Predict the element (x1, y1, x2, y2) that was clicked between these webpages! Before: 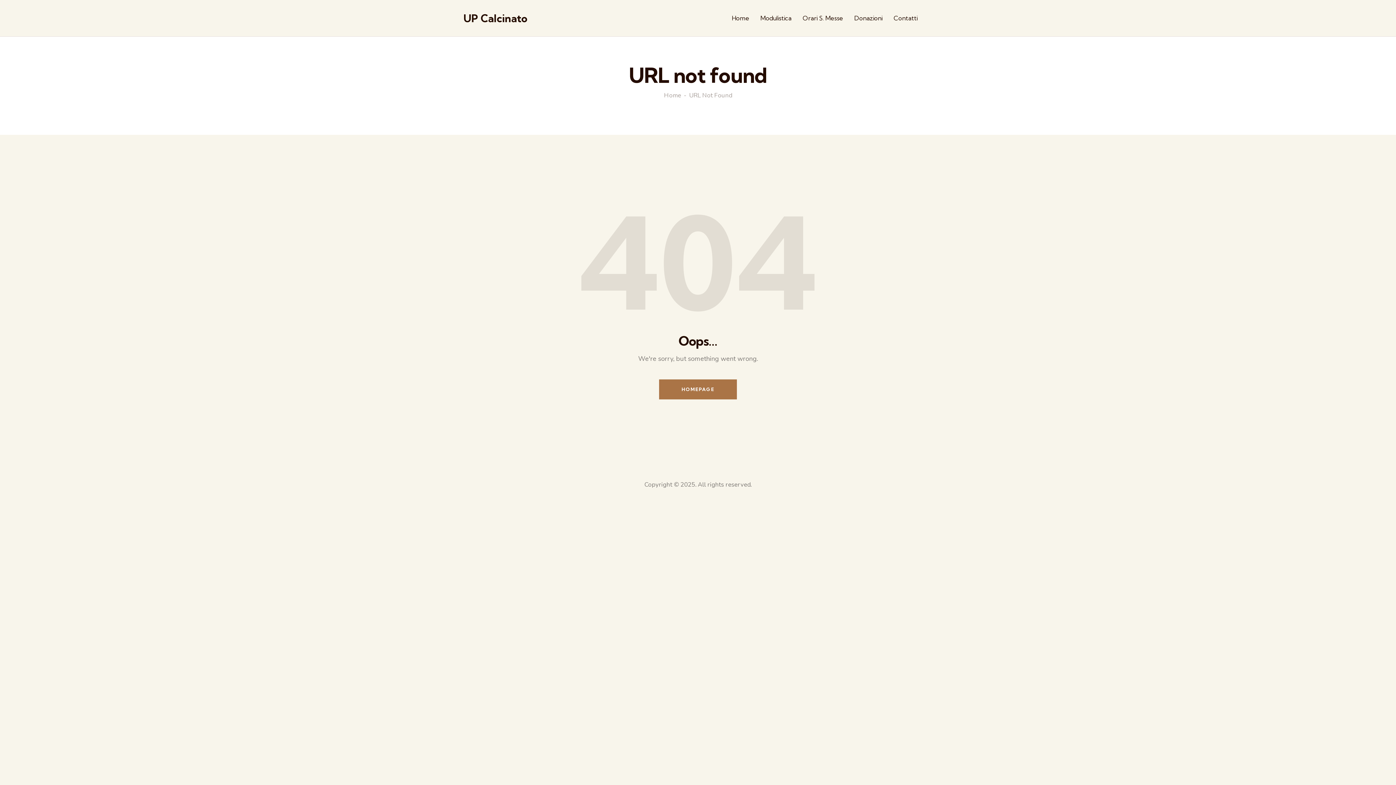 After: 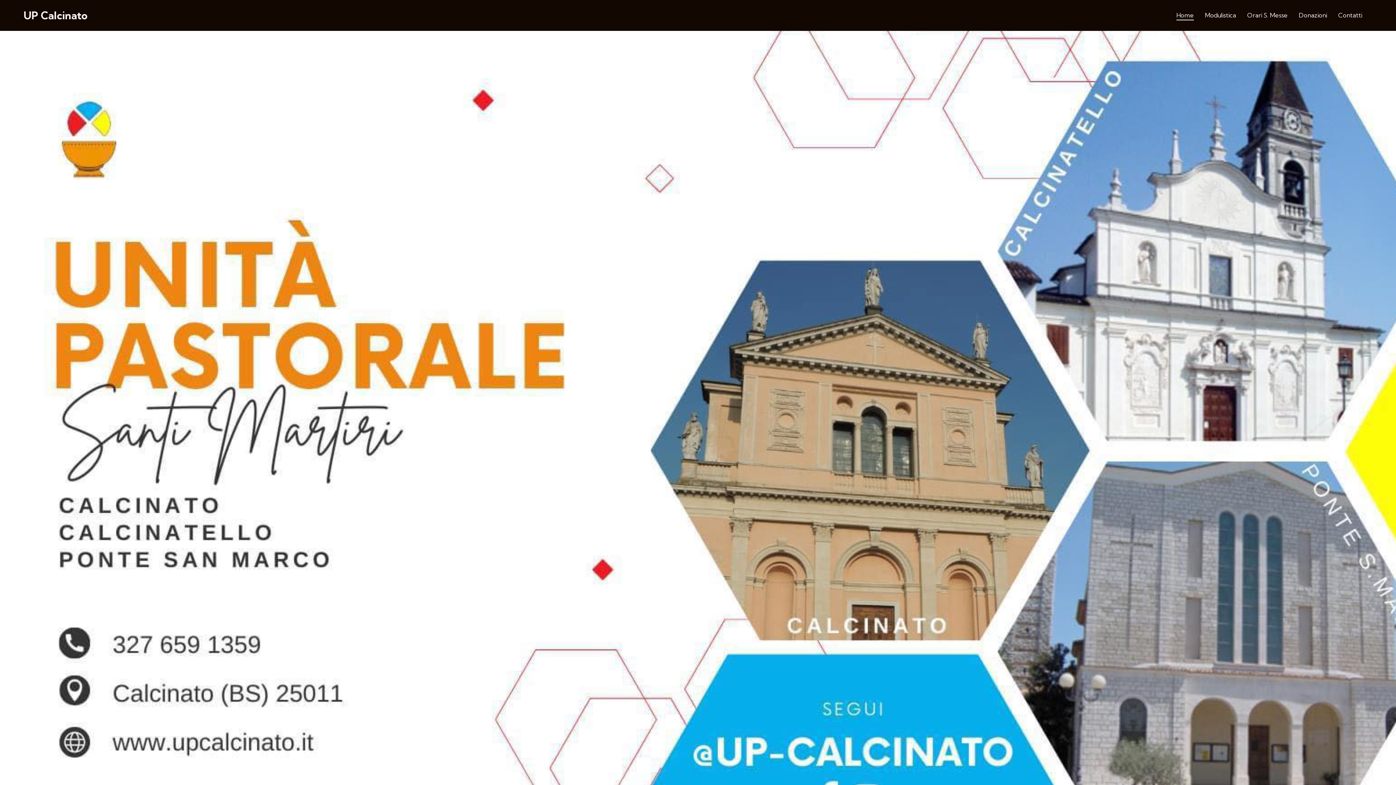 Action: bbox: (659, 379, 737, 399) label: HOMEPAGE